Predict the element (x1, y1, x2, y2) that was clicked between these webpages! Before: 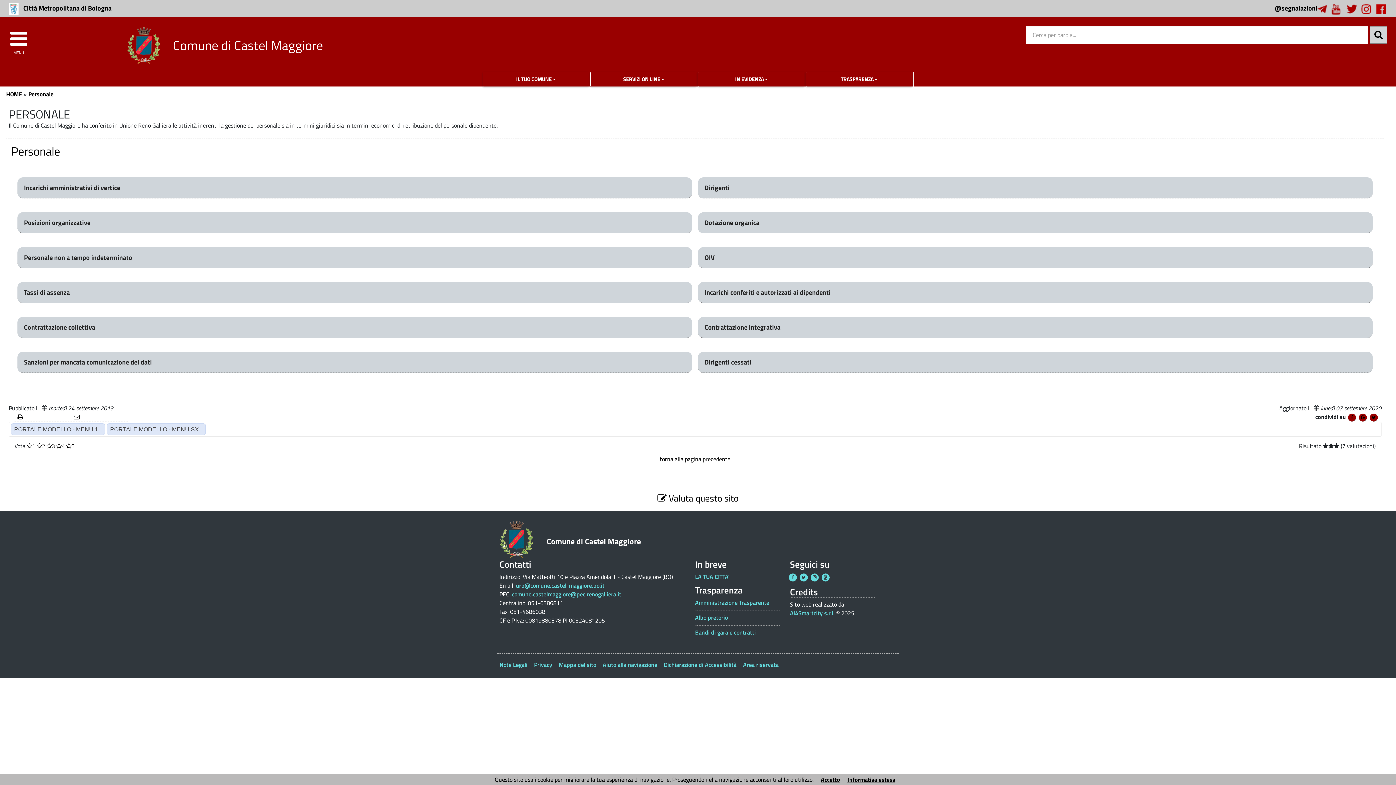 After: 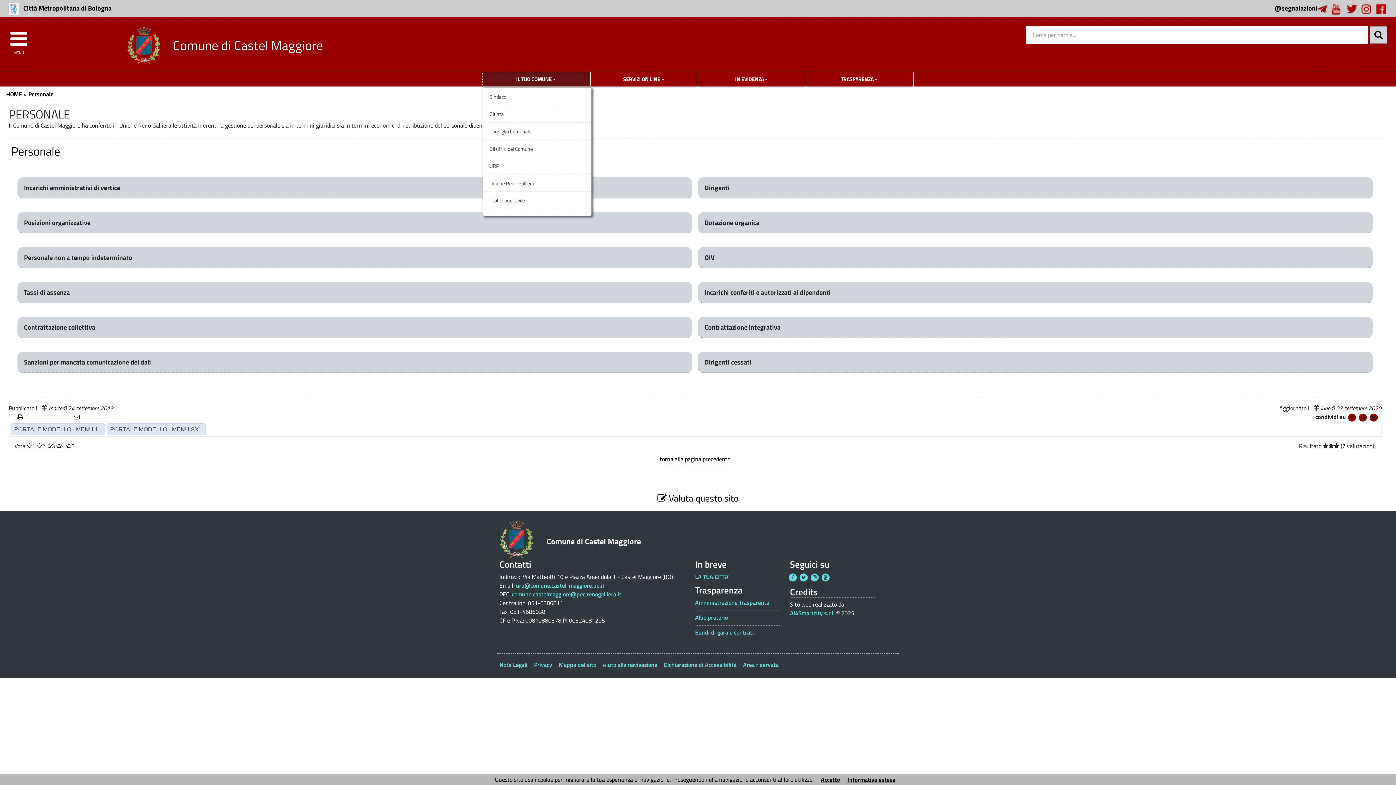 Action: bbox: (482, 71, 589, 86) label: IL TUO COMUNE 